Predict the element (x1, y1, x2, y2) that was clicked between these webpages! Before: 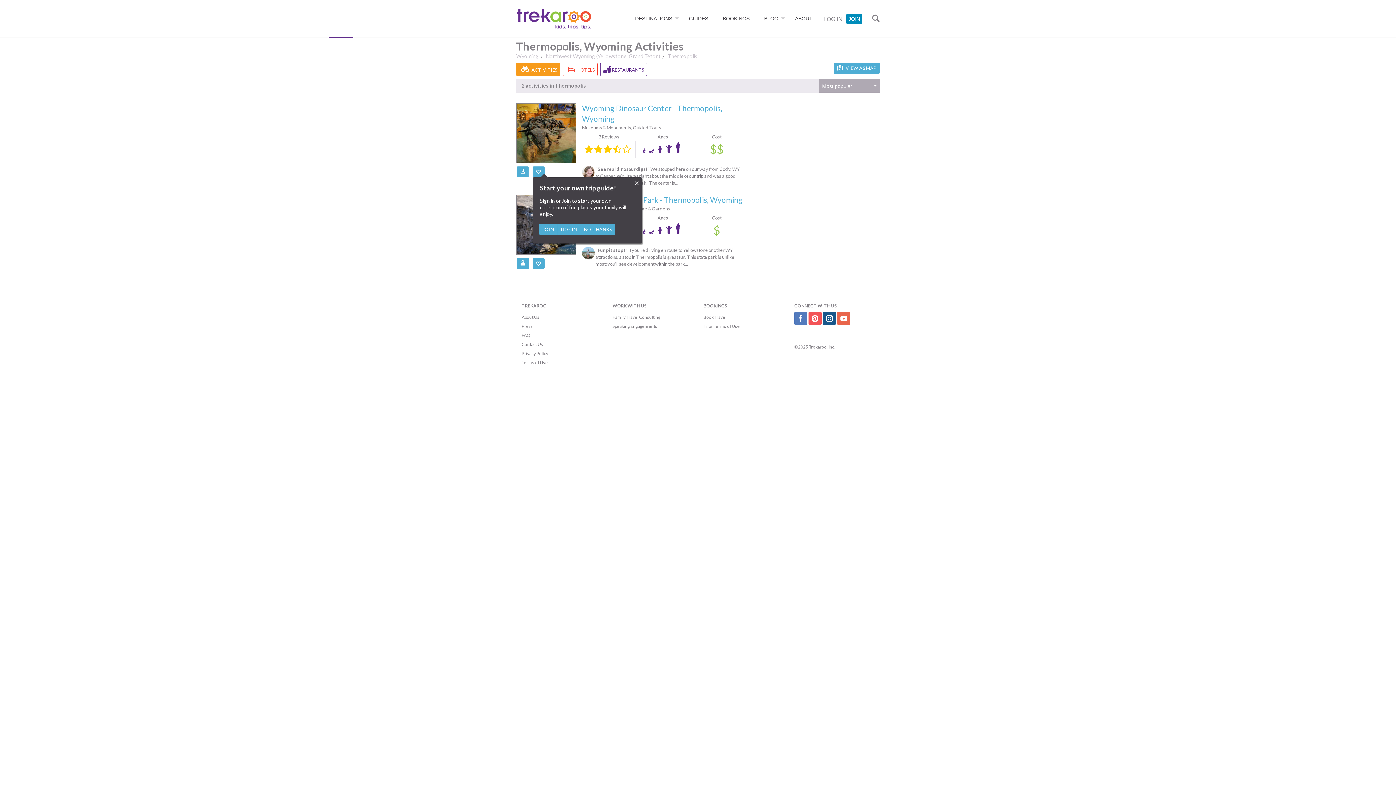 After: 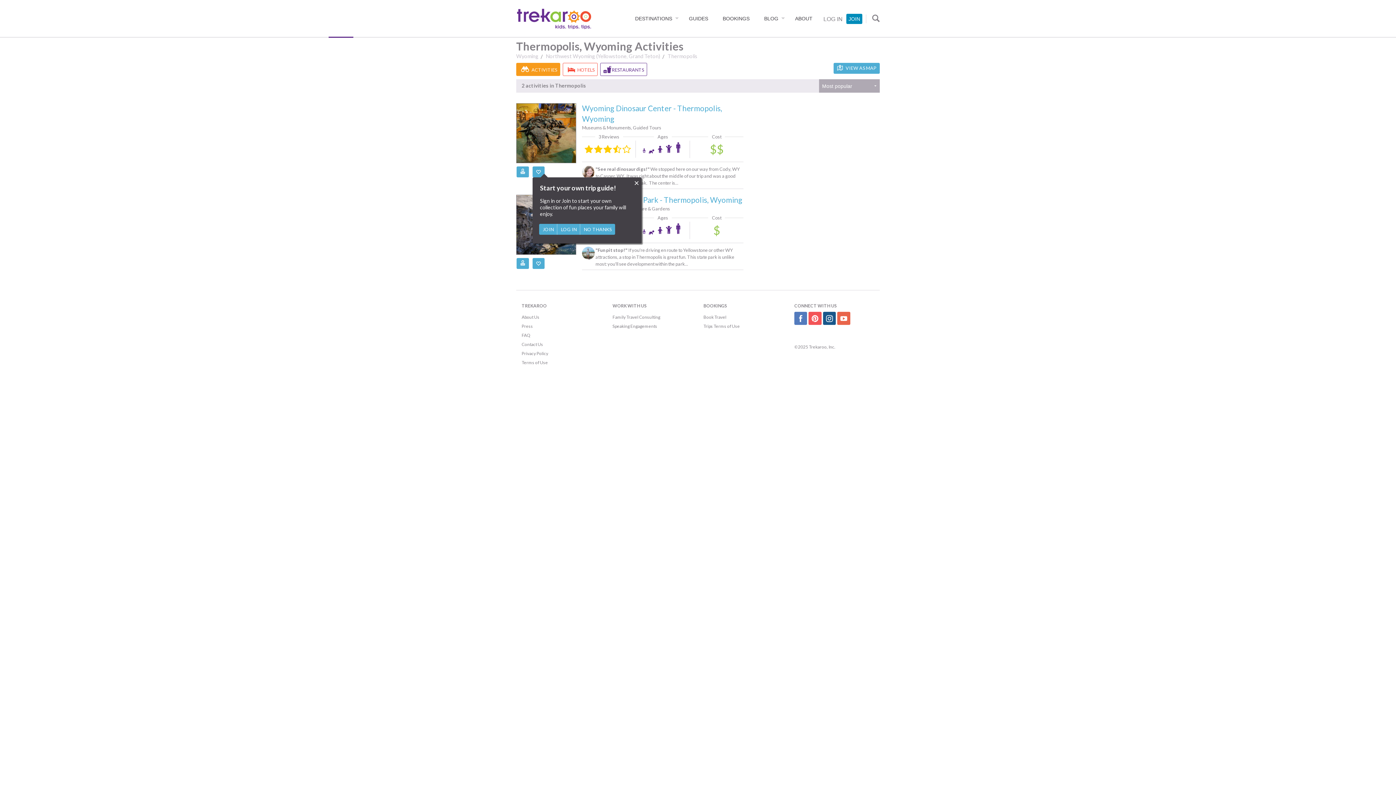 Action: bbox: (612, 323, 657, 329) label: Speaking Engagements